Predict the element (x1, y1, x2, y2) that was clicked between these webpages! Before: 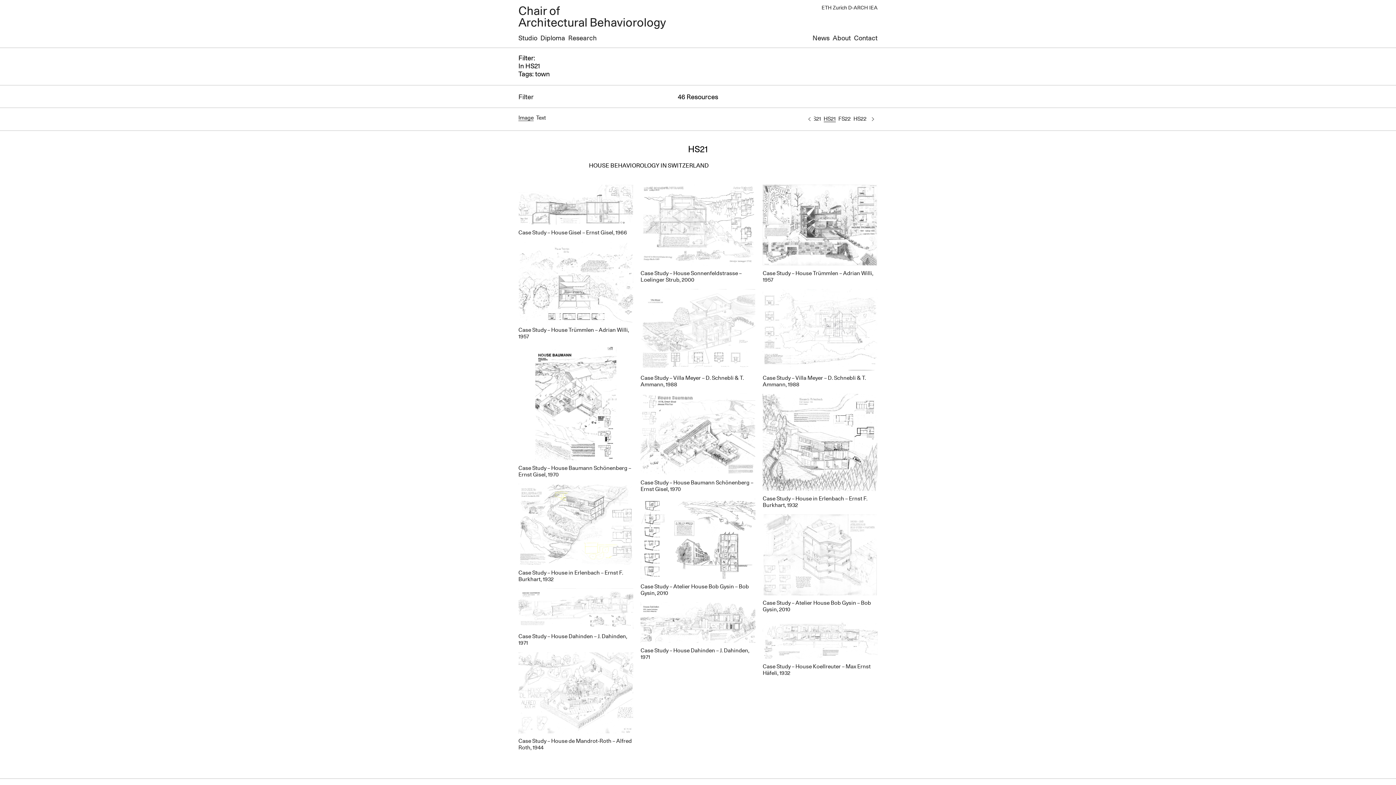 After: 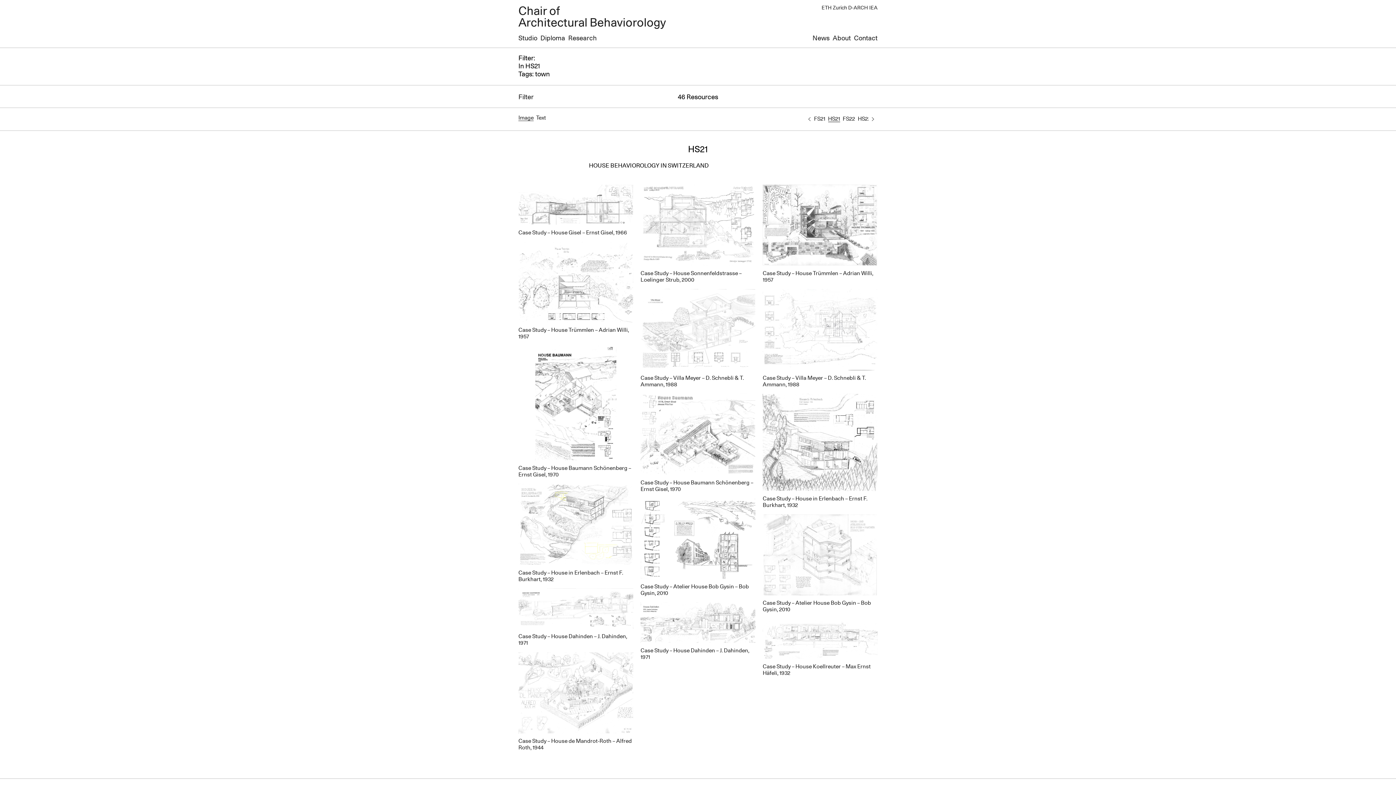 Action: bbox: (805, 113, 814, 124)